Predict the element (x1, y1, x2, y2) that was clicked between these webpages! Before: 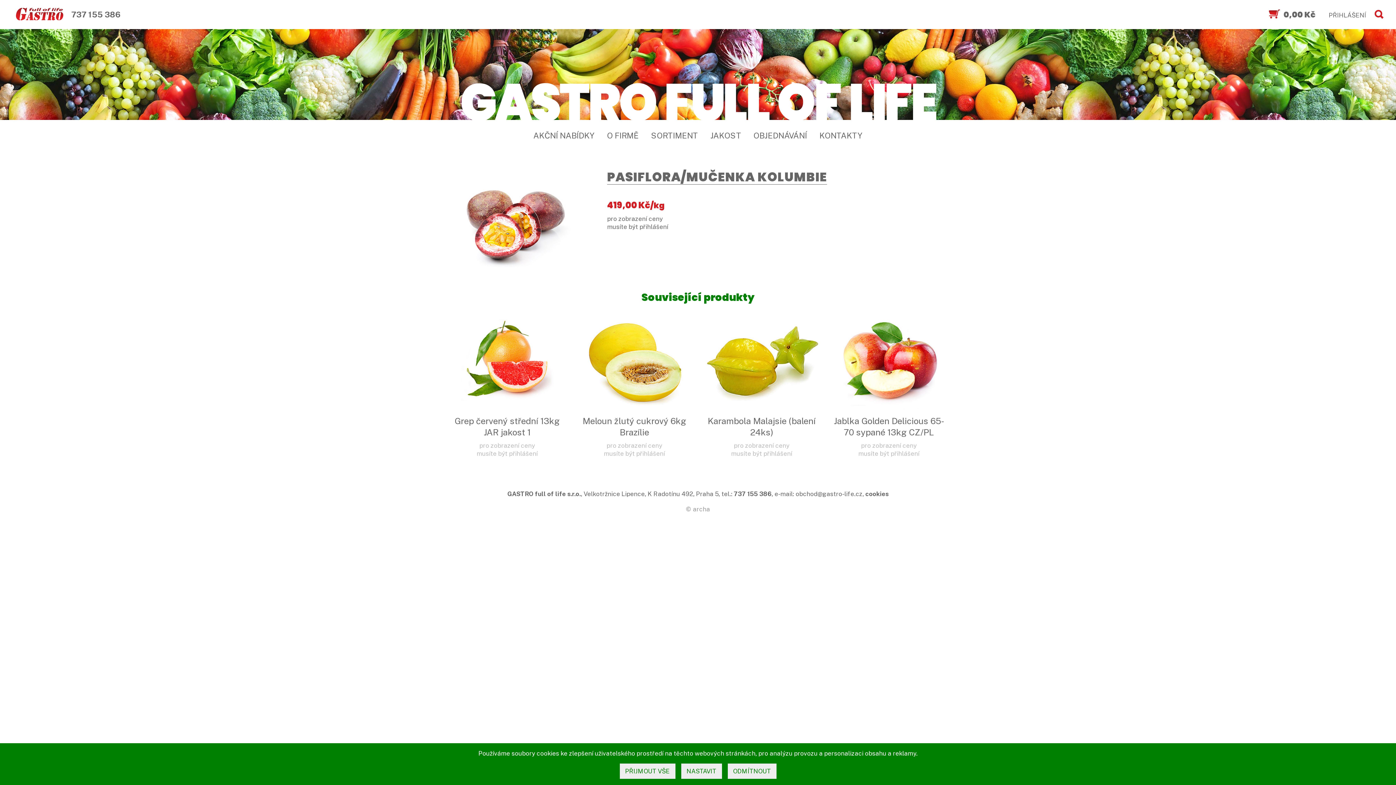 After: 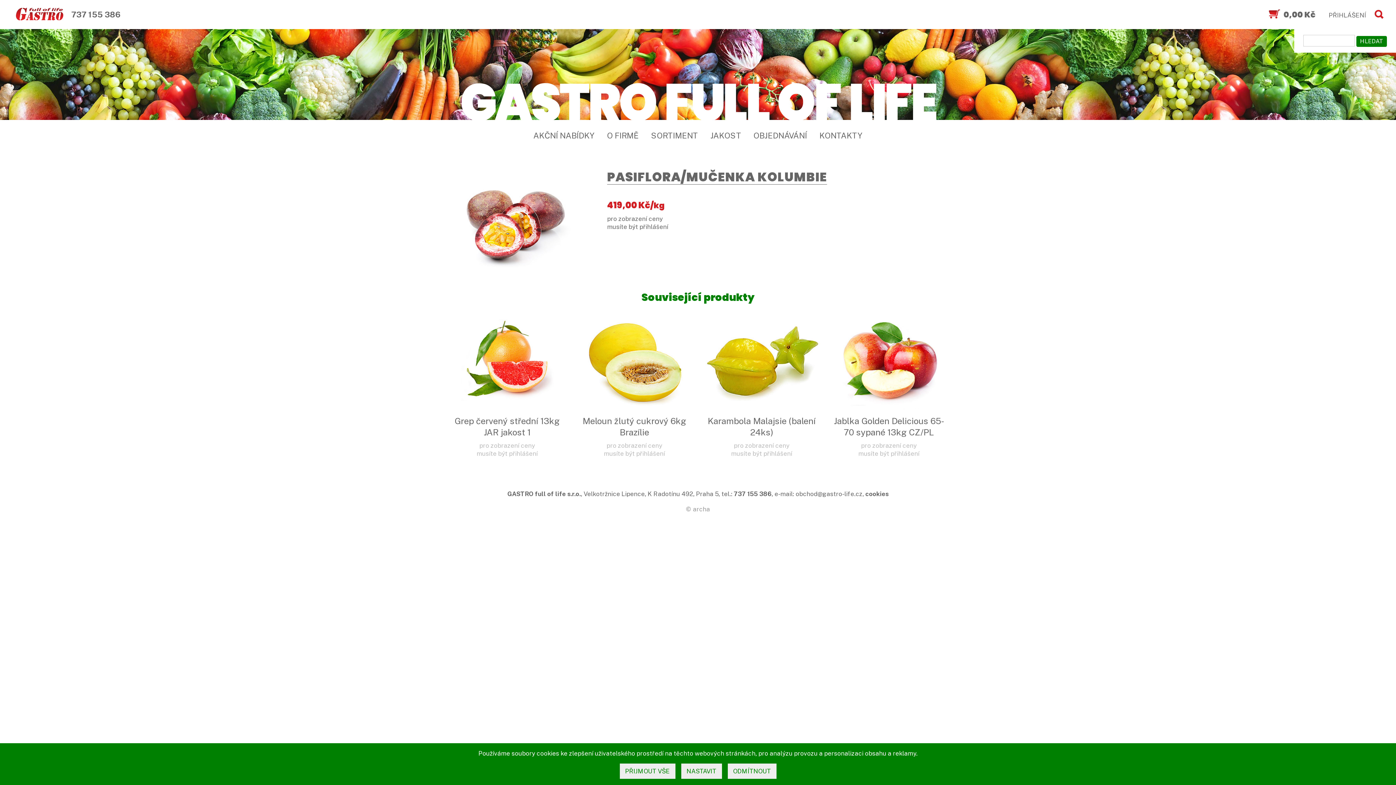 Action: bbox: (1372, 0, 1384, 29)